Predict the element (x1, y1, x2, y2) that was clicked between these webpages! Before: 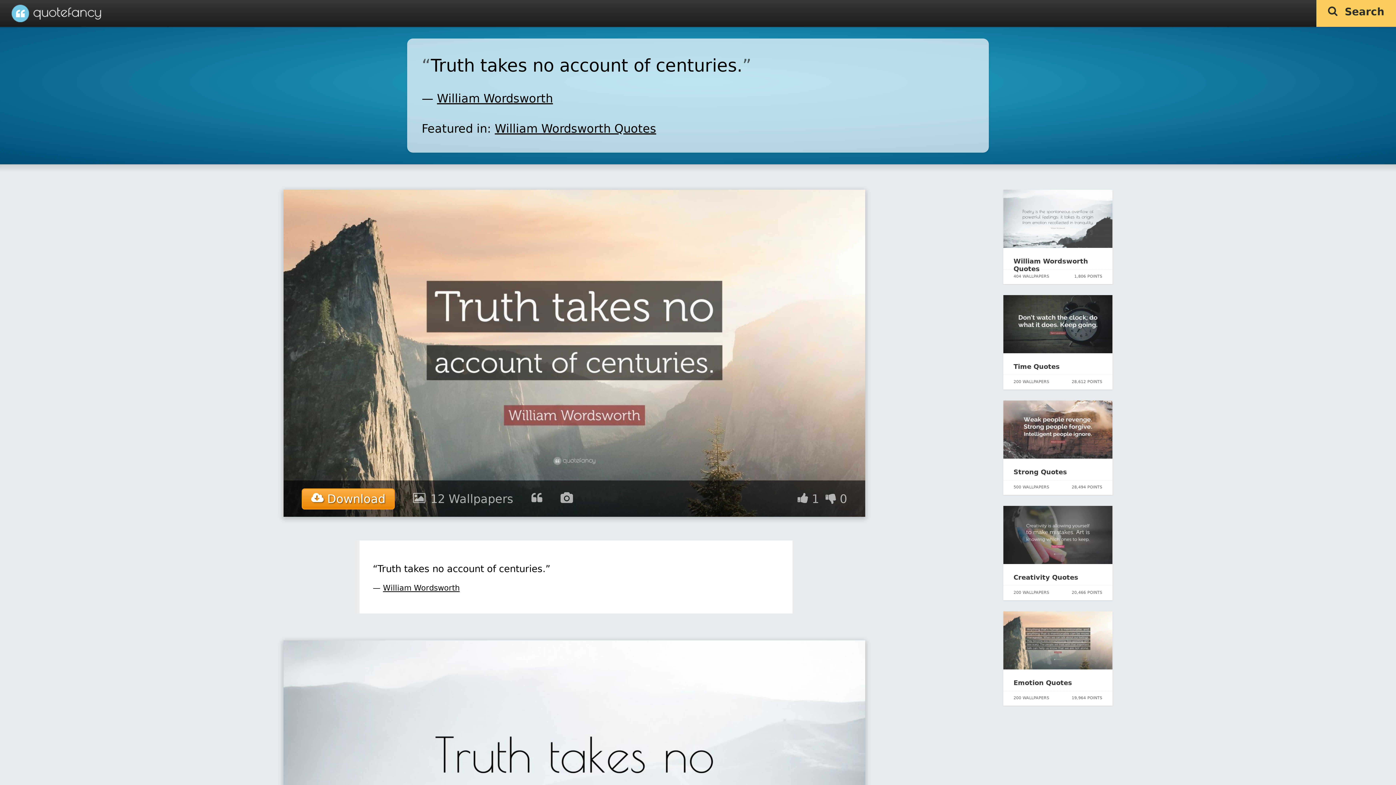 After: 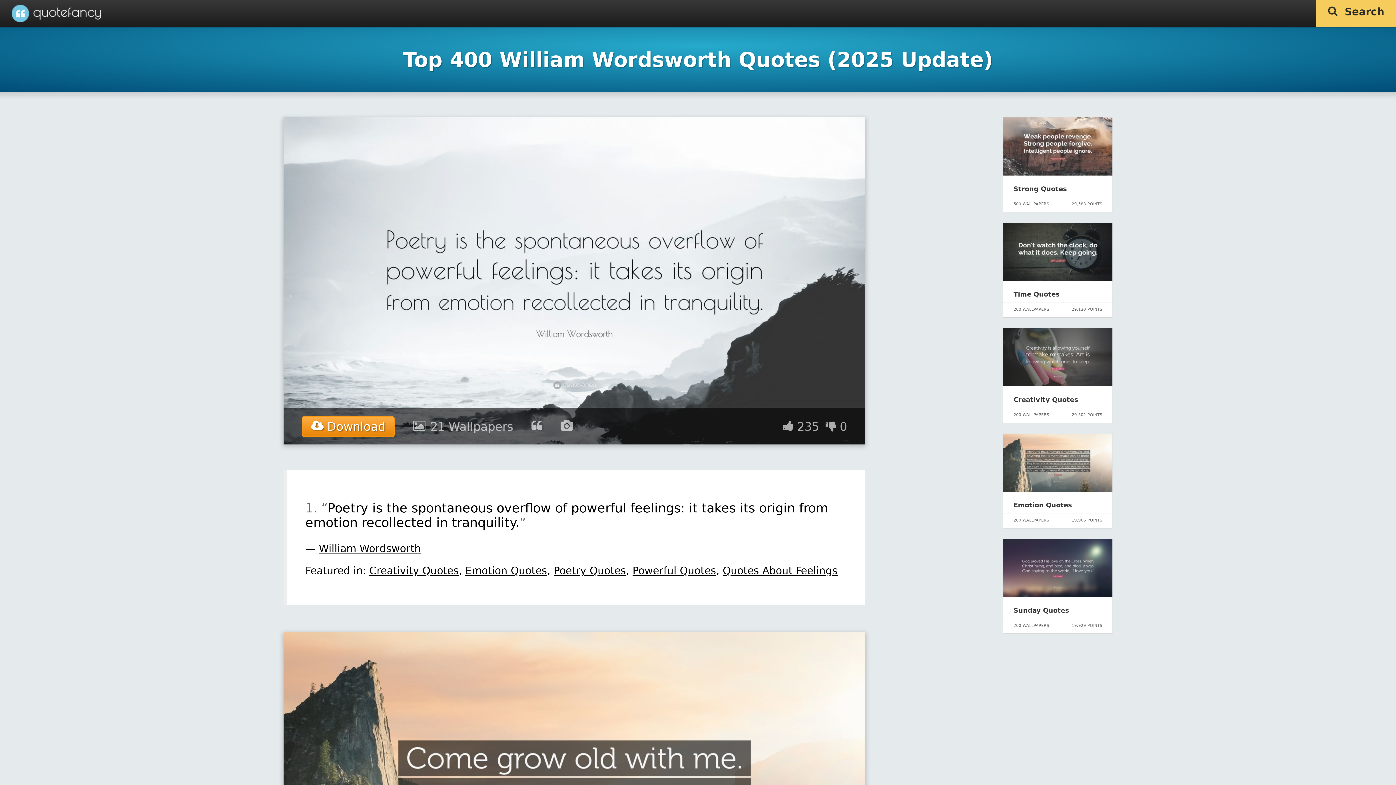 Action: bbox: (383, 584, 459, 592) label: William Wordsworth